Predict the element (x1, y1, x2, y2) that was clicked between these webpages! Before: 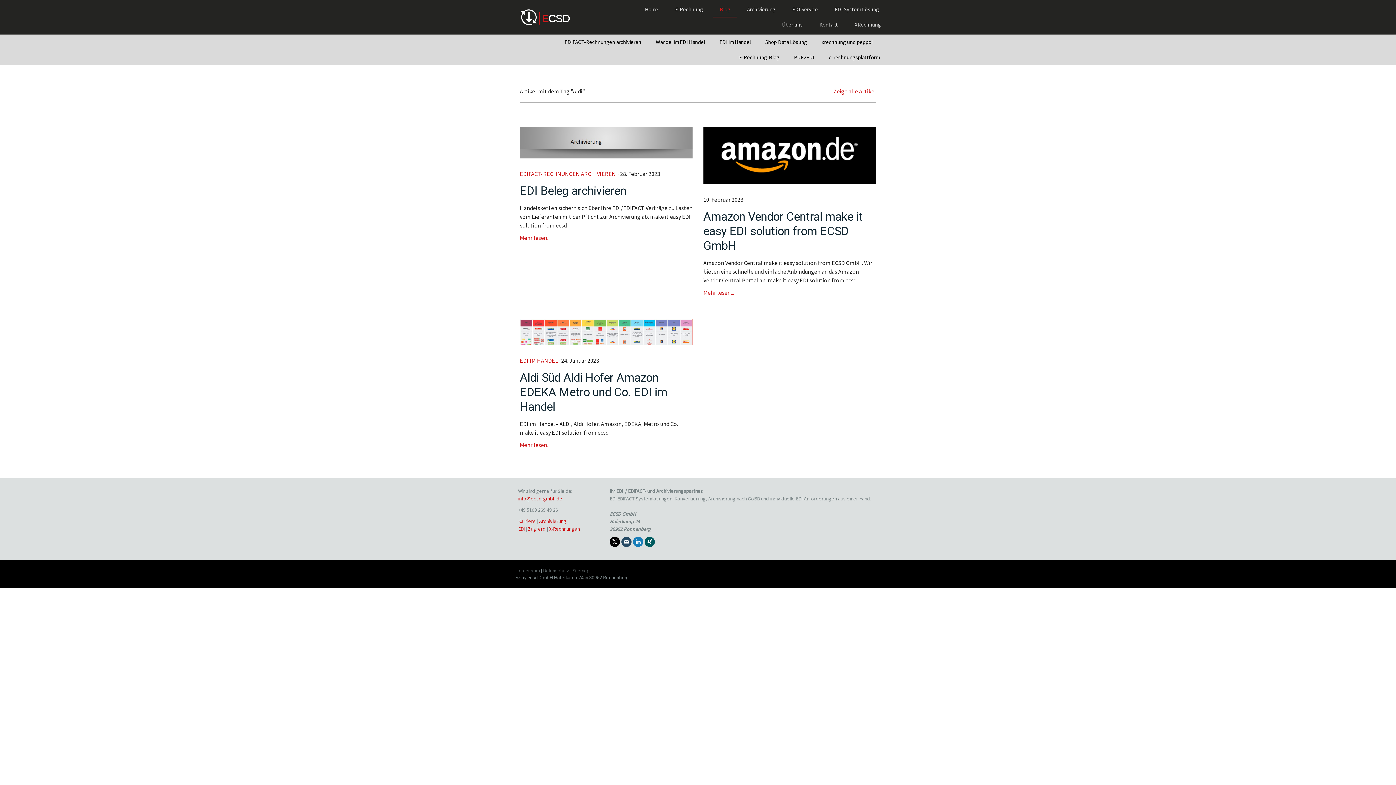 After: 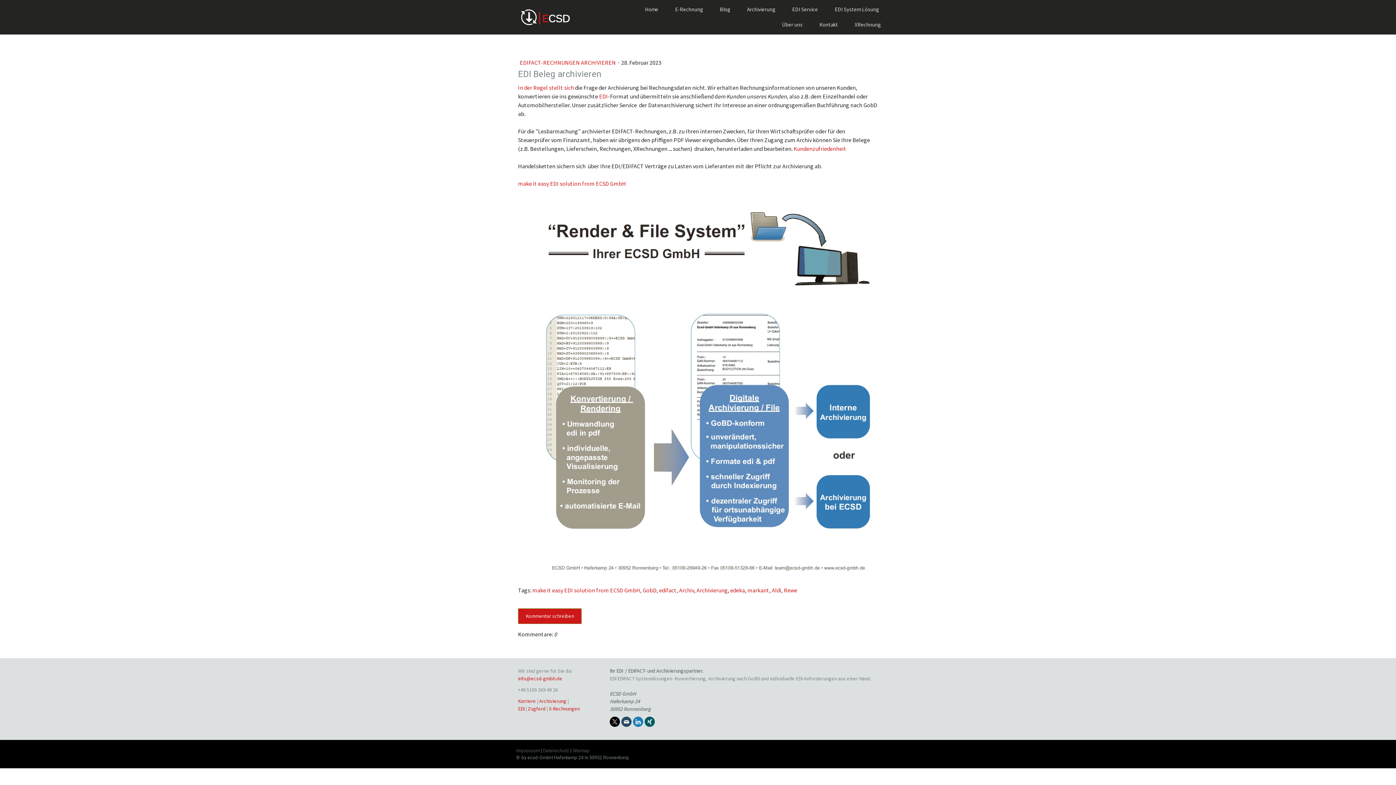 Action: label: EDI Beleg archivieren bbox: (520, 183, 692, 198)